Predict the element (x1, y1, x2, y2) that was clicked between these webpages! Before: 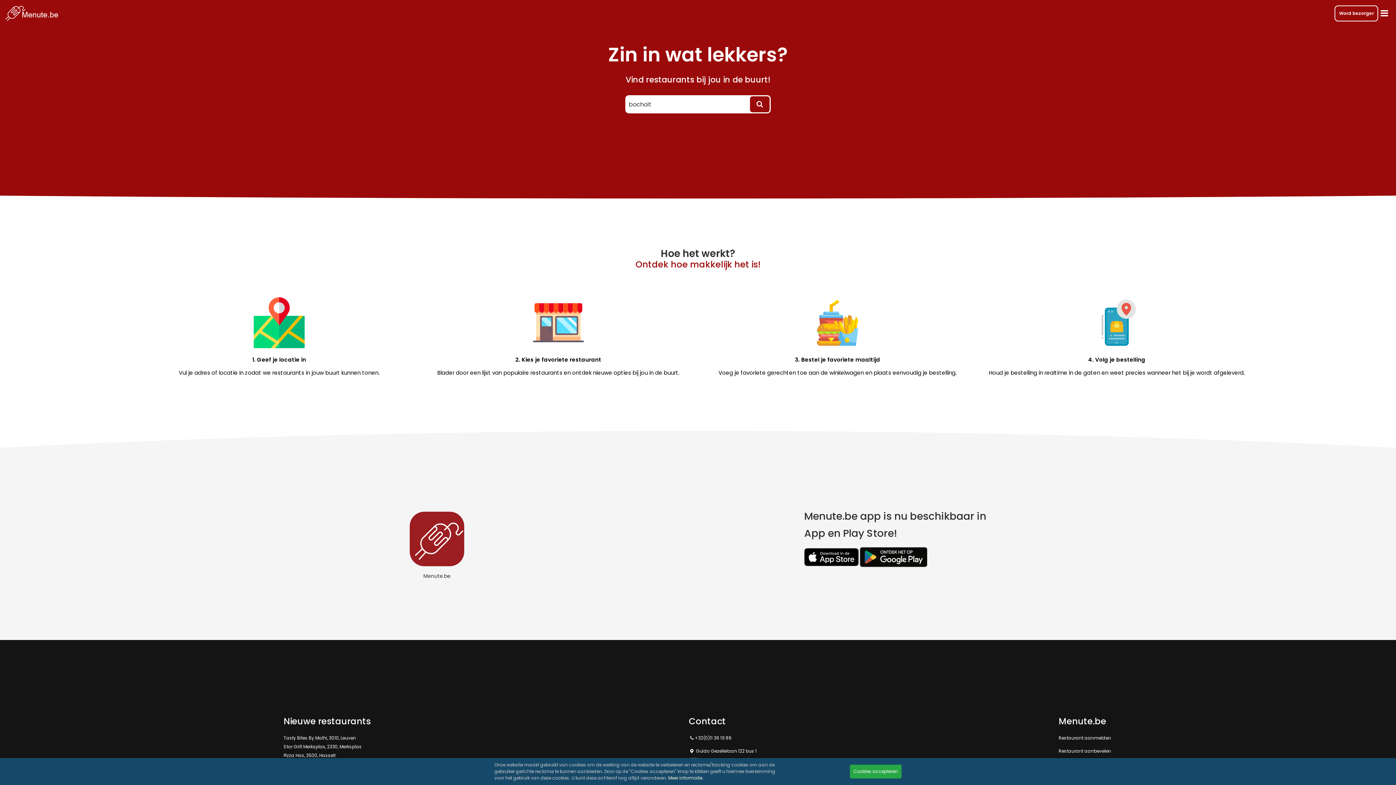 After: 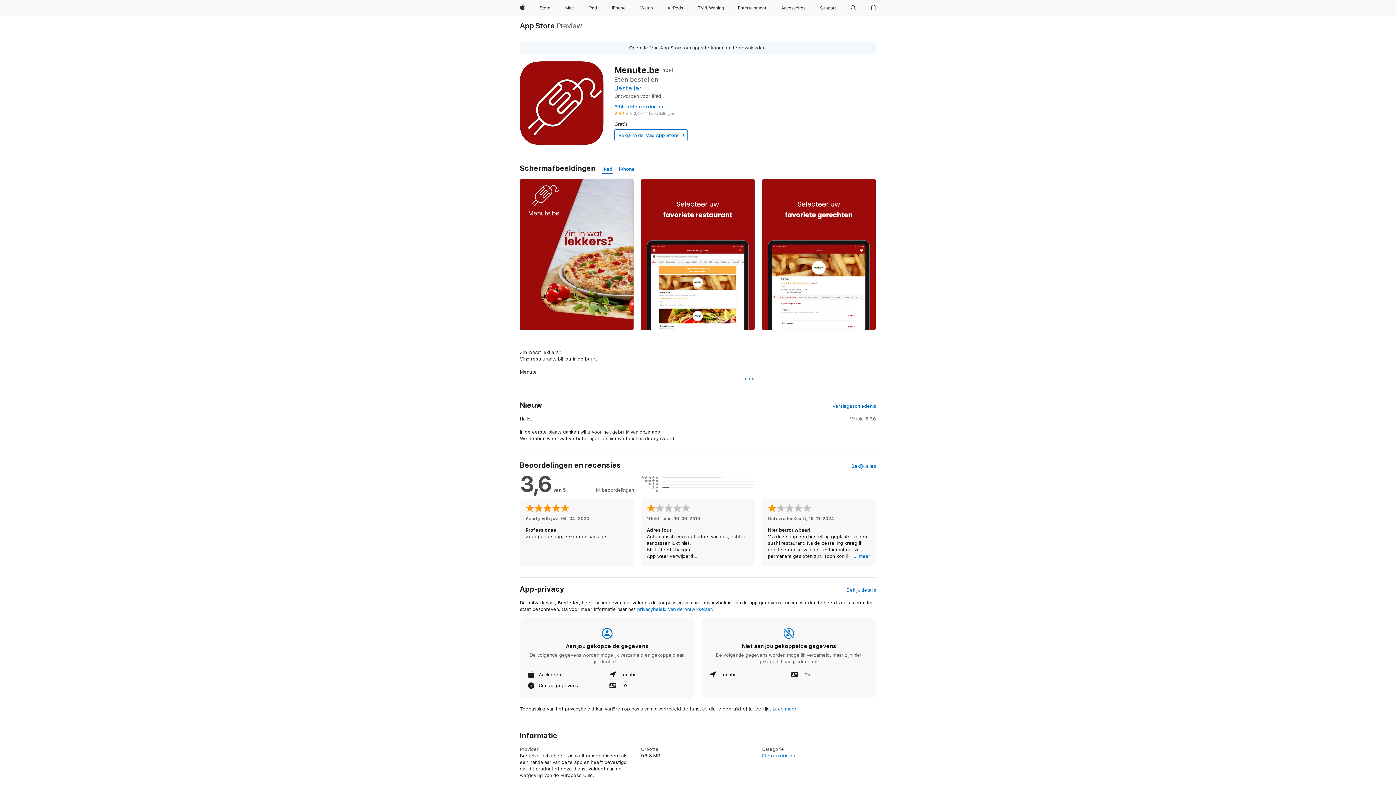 Action: bbox: (804, 554, 858, 560)